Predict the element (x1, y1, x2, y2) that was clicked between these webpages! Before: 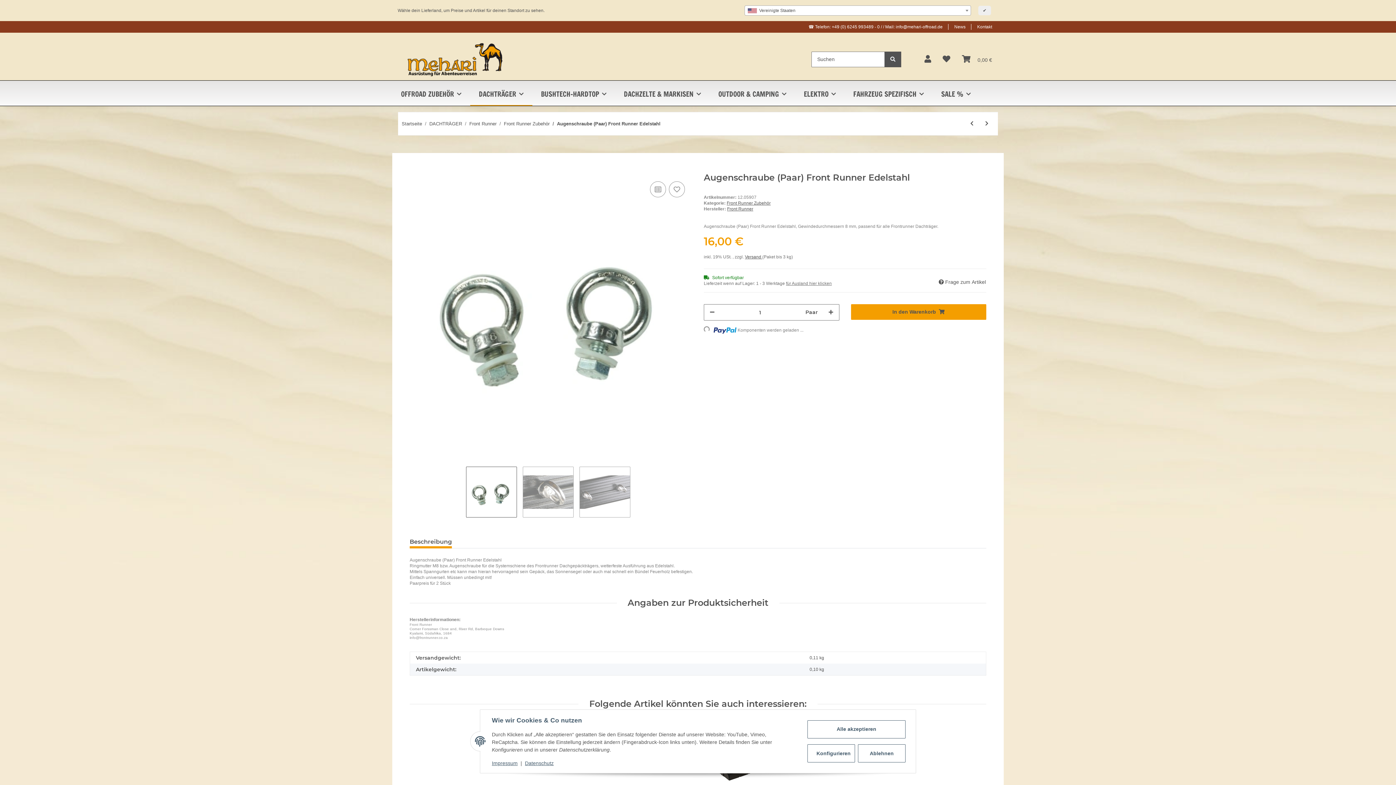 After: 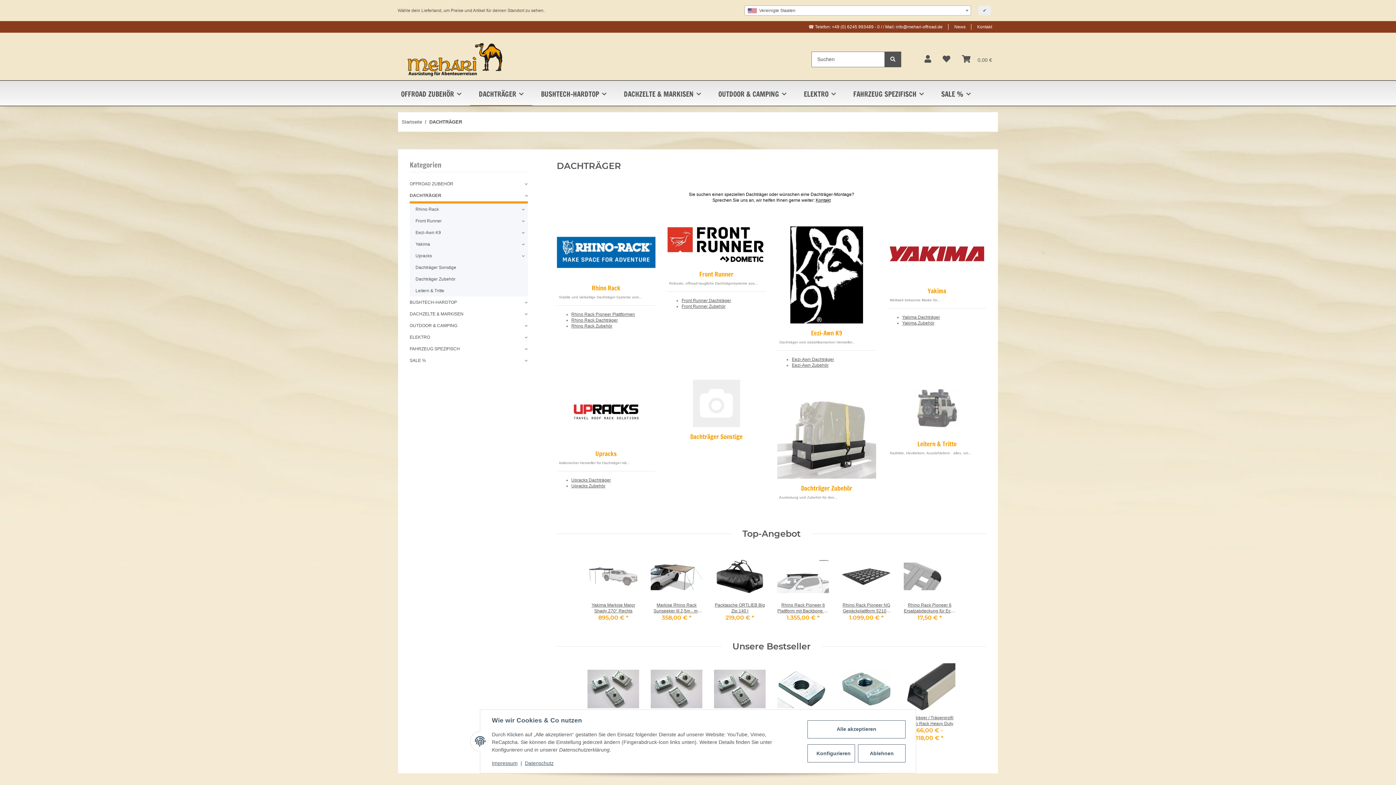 Action: bbox: (429, 120, 462, 126) label: DACHTRÄGER